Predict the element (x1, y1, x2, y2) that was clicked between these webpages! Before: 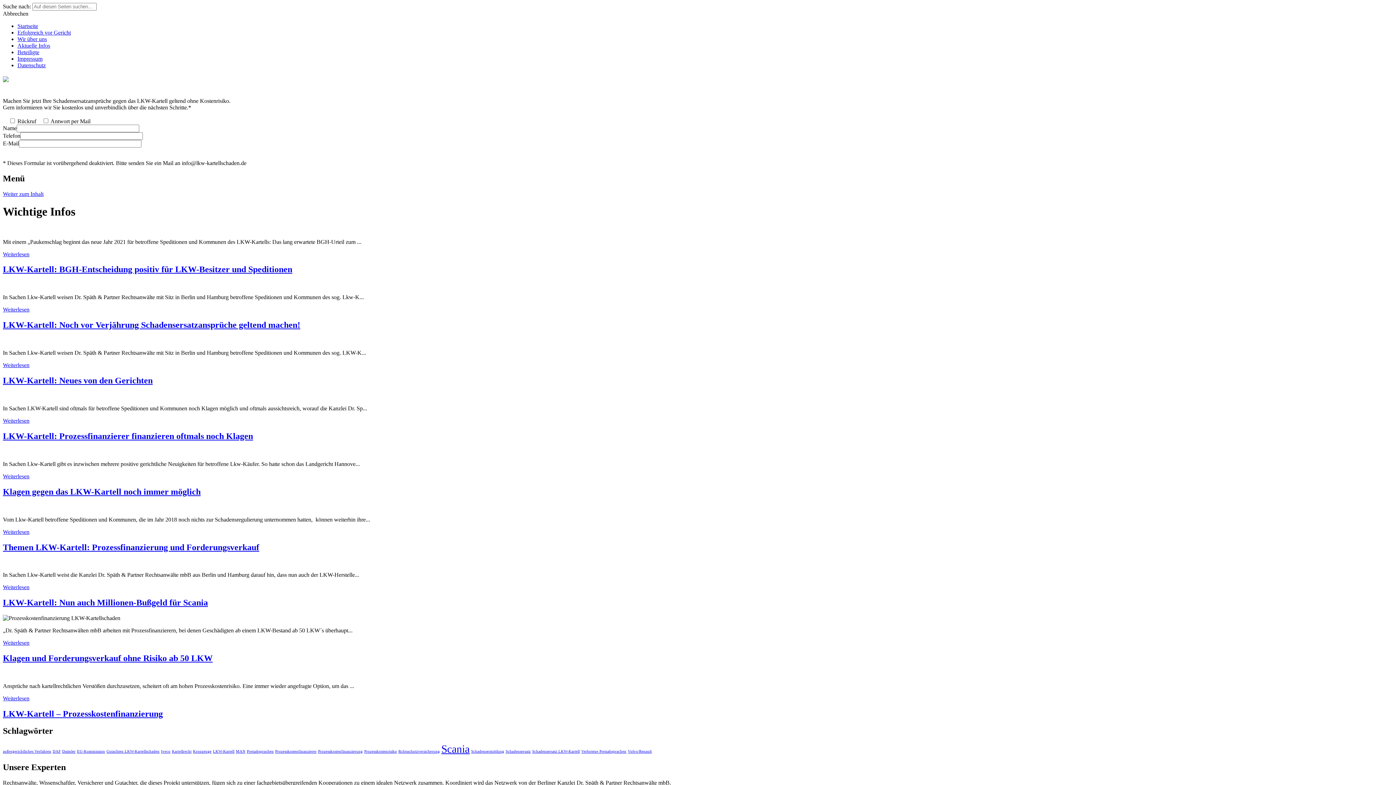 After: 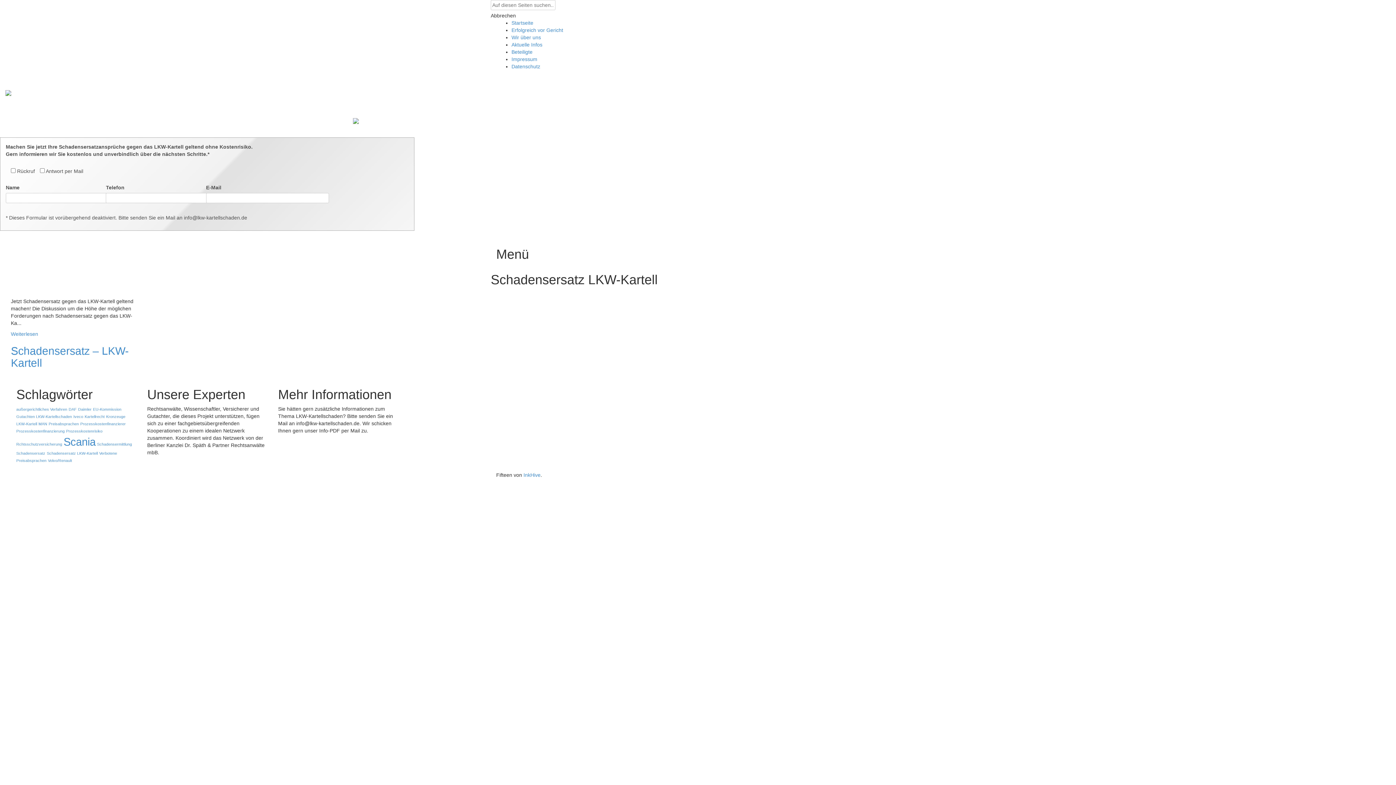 Action: bbox: (532, 749, 580, 753) label: Schadensersatz LKW-Kartell (1 Eintrag)